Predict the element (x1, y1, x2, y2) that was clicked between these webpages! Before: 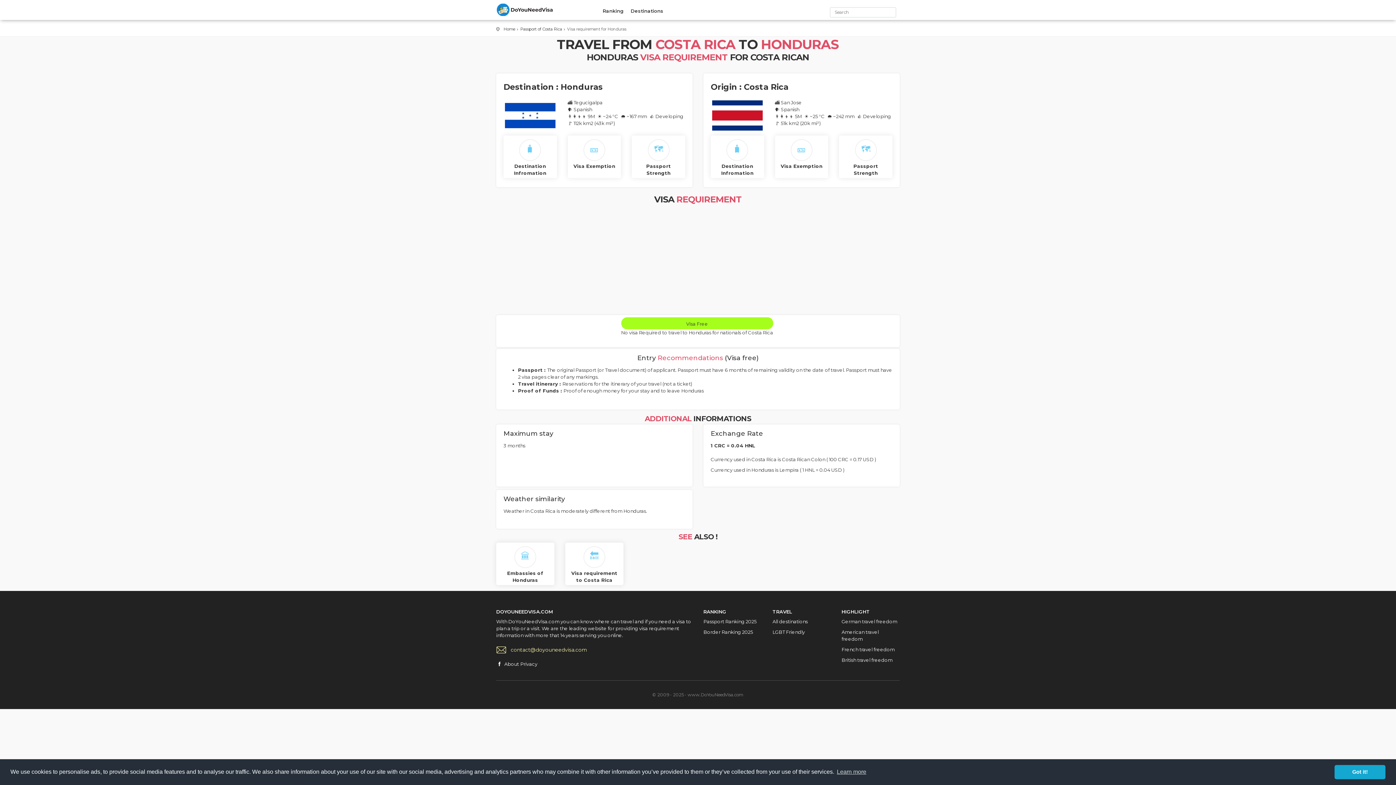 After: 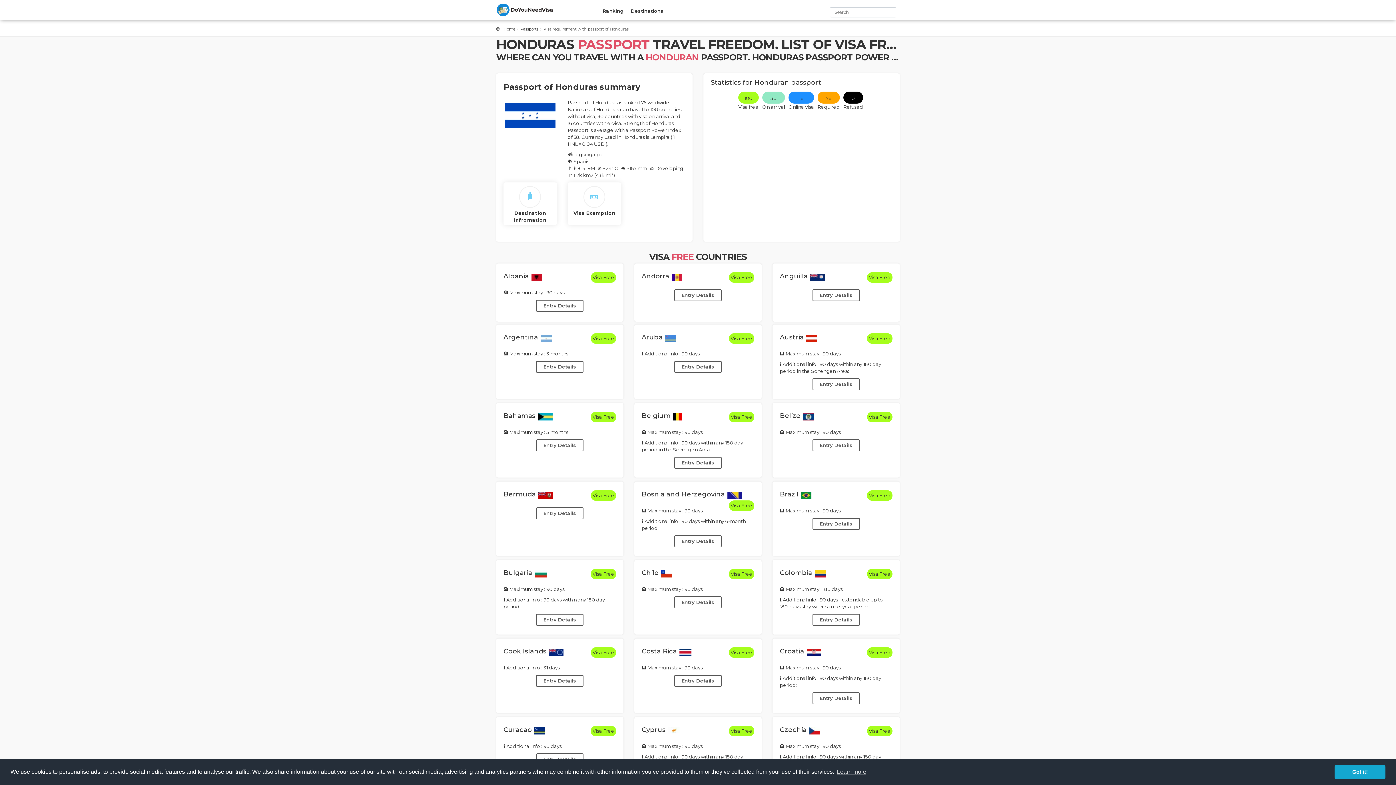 Action: bbox: (635, 139, 681, 161) label: 🗺️